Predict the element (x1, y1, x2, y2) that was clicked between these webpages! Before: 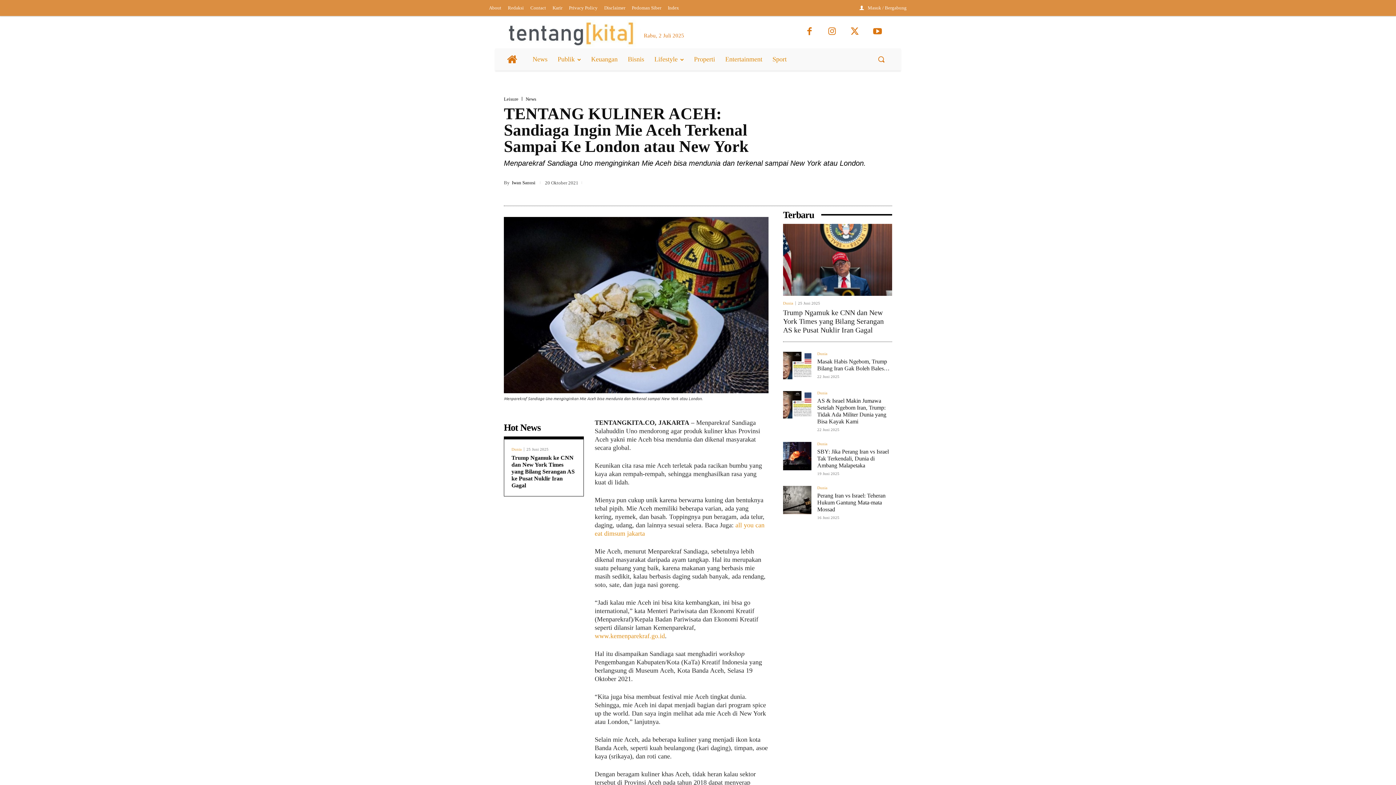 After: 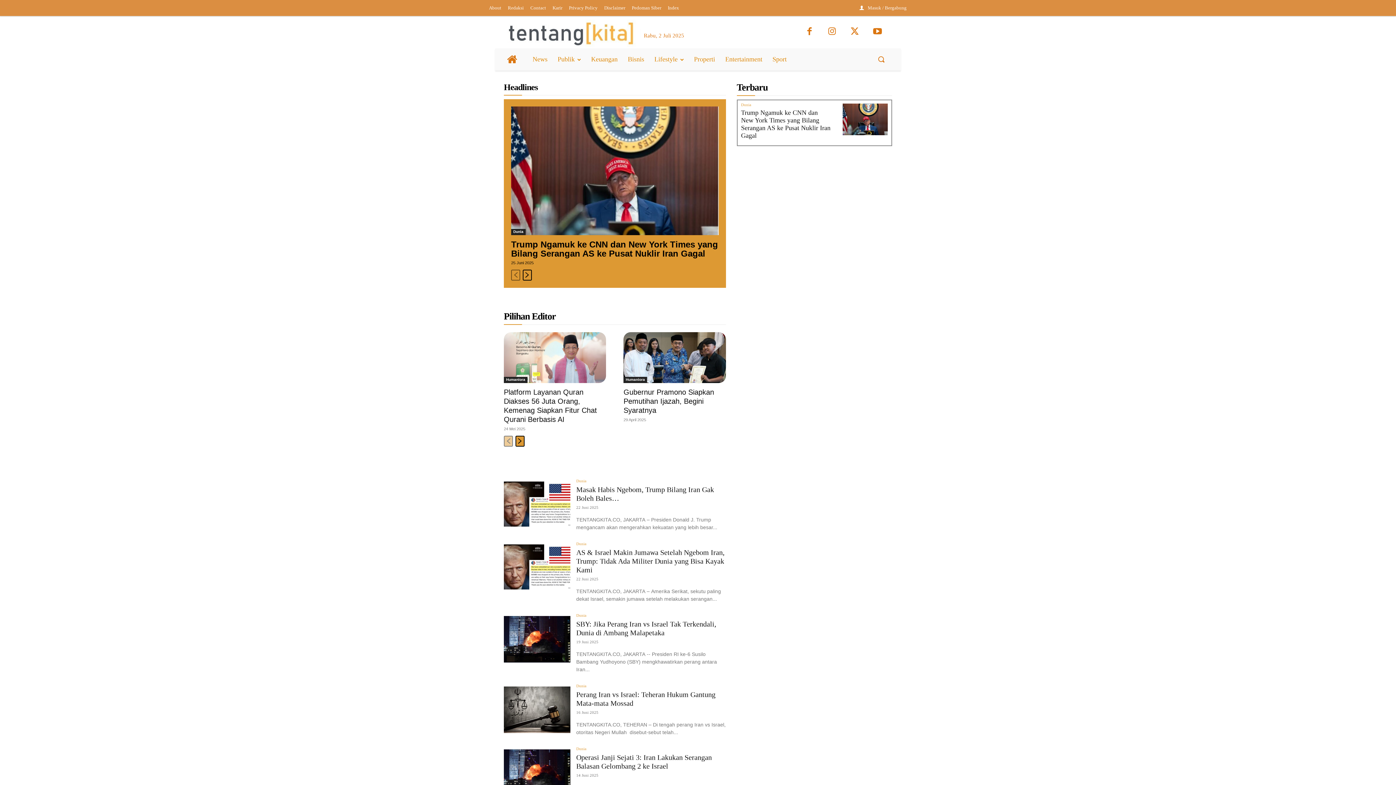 Action: bbox: (498, 19, 644, 48)